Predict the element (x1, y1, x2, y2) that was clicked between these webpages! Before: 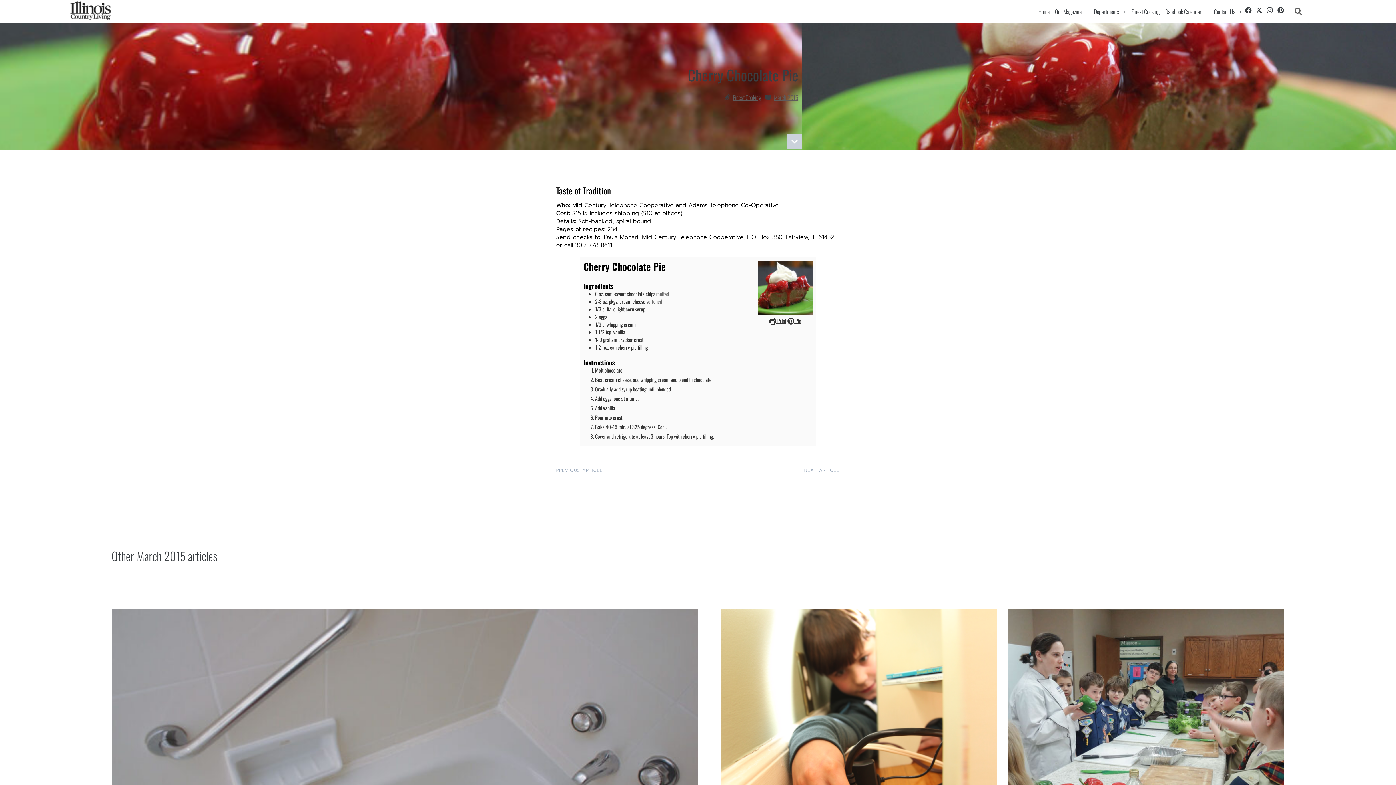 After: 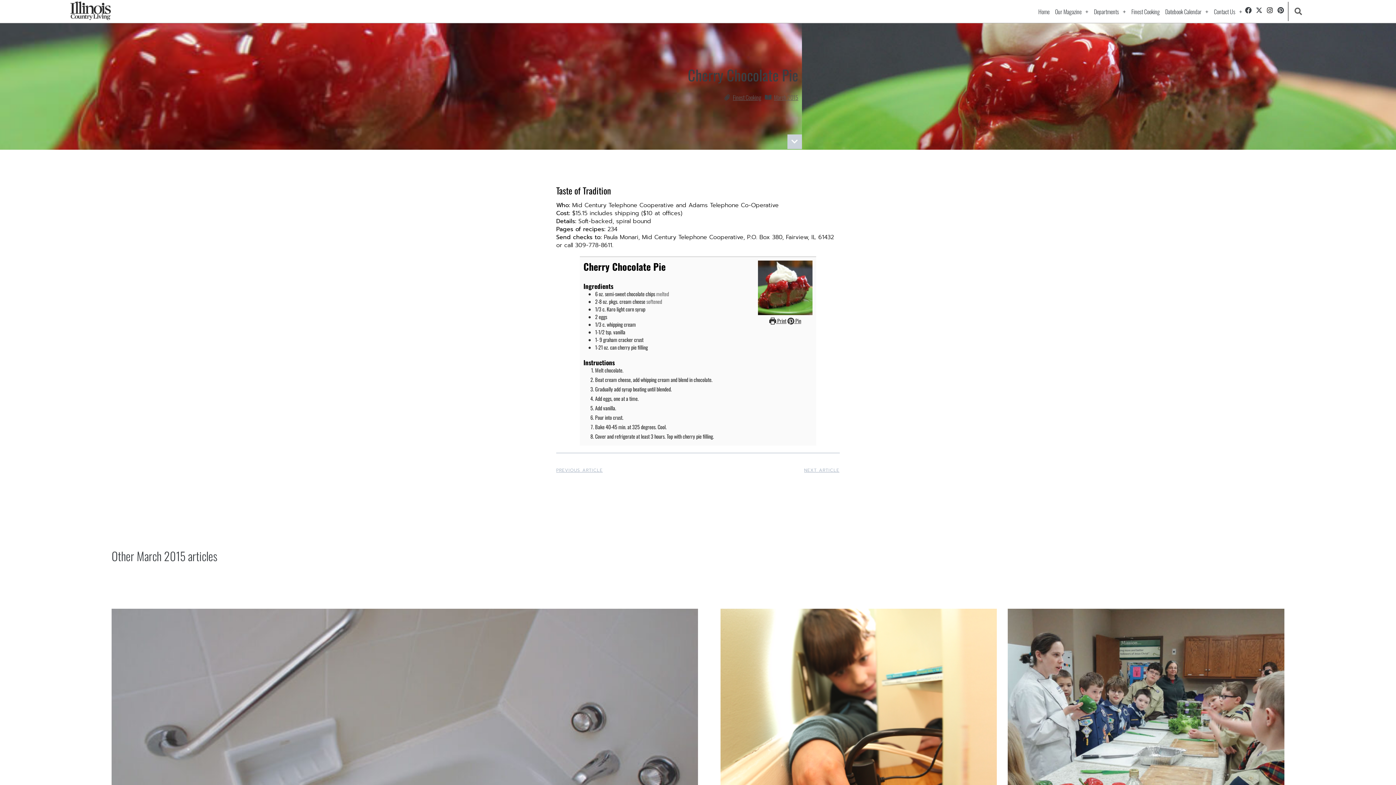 Action: bbox: (1266, 6, 1274, 14) label: Instagram